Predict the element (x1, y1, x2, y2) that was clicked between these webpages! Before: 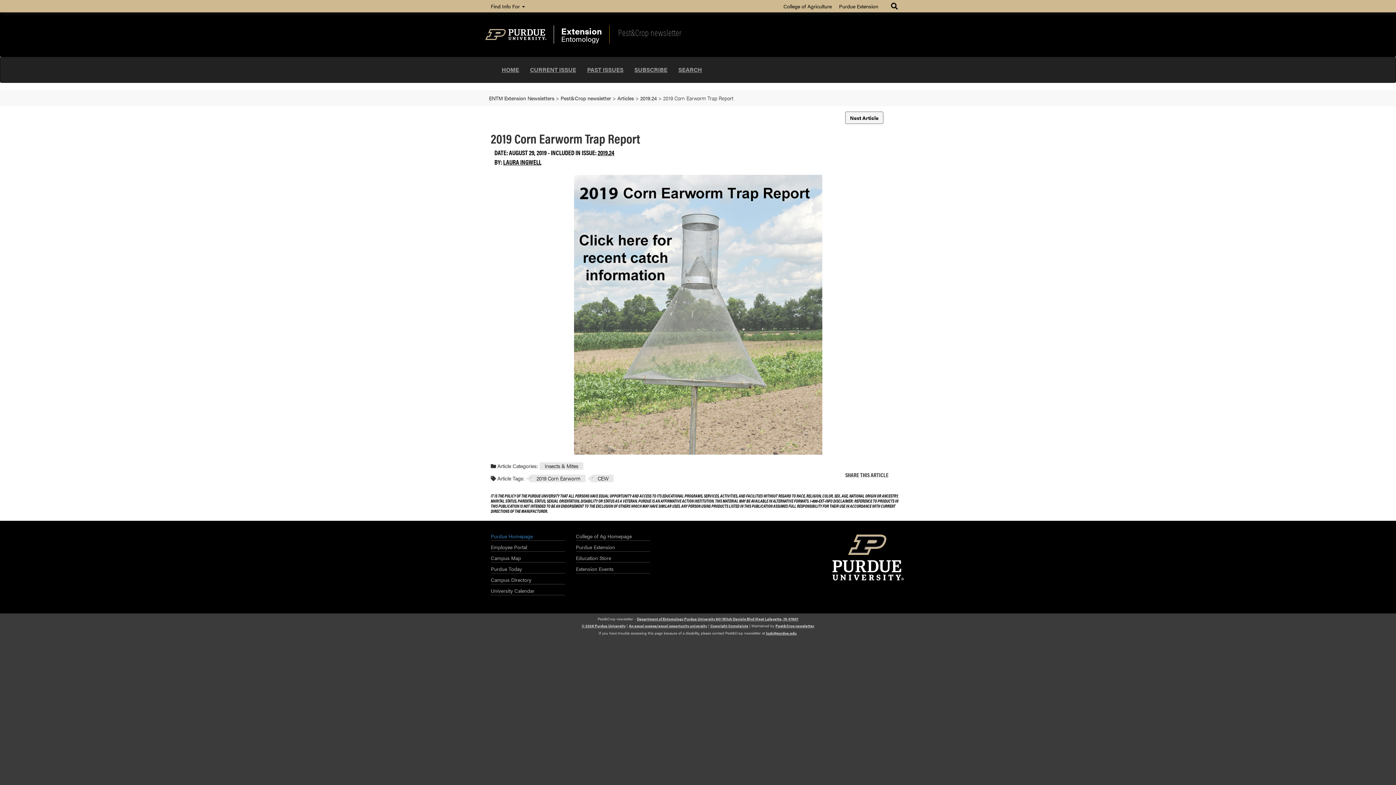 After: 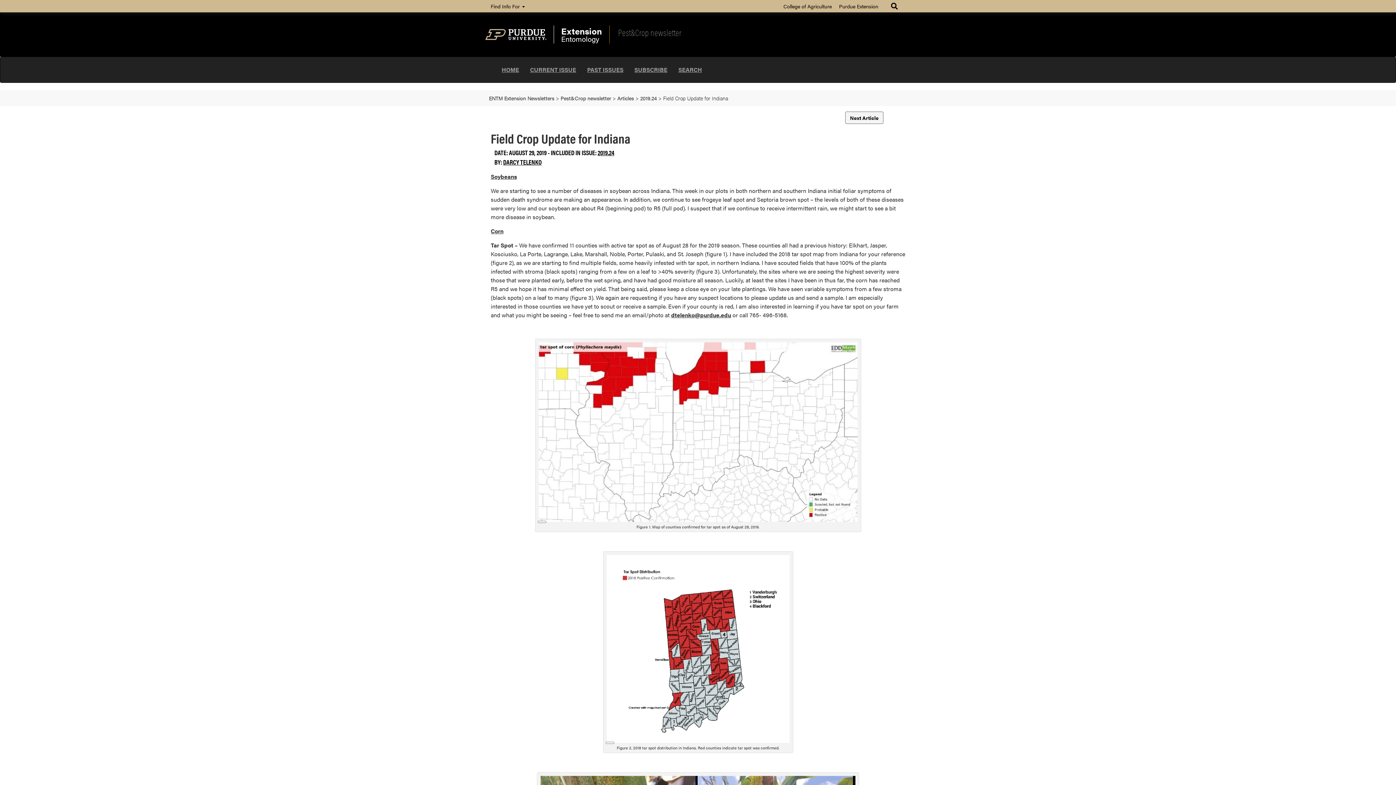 Action: bbox: (845, 111, 883, 124) label: Next Article